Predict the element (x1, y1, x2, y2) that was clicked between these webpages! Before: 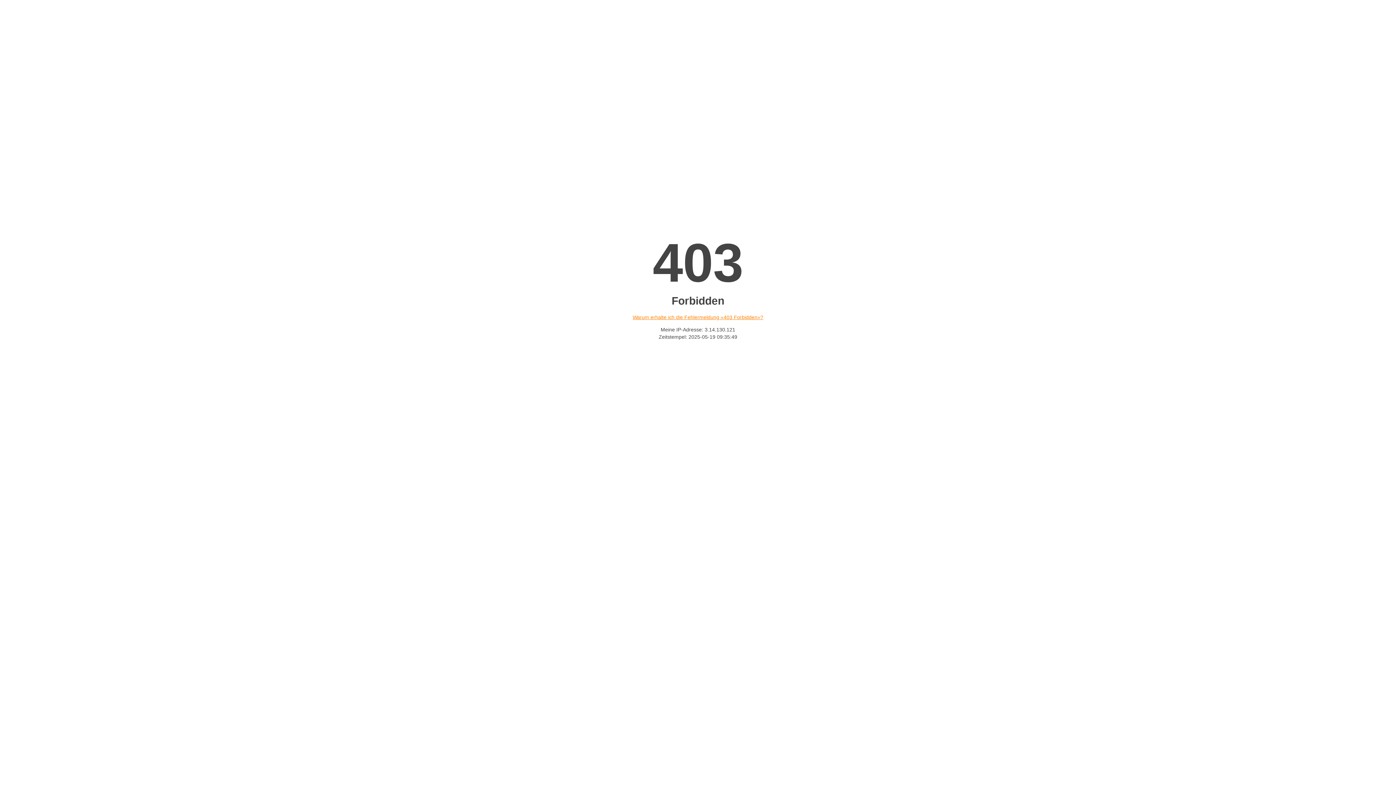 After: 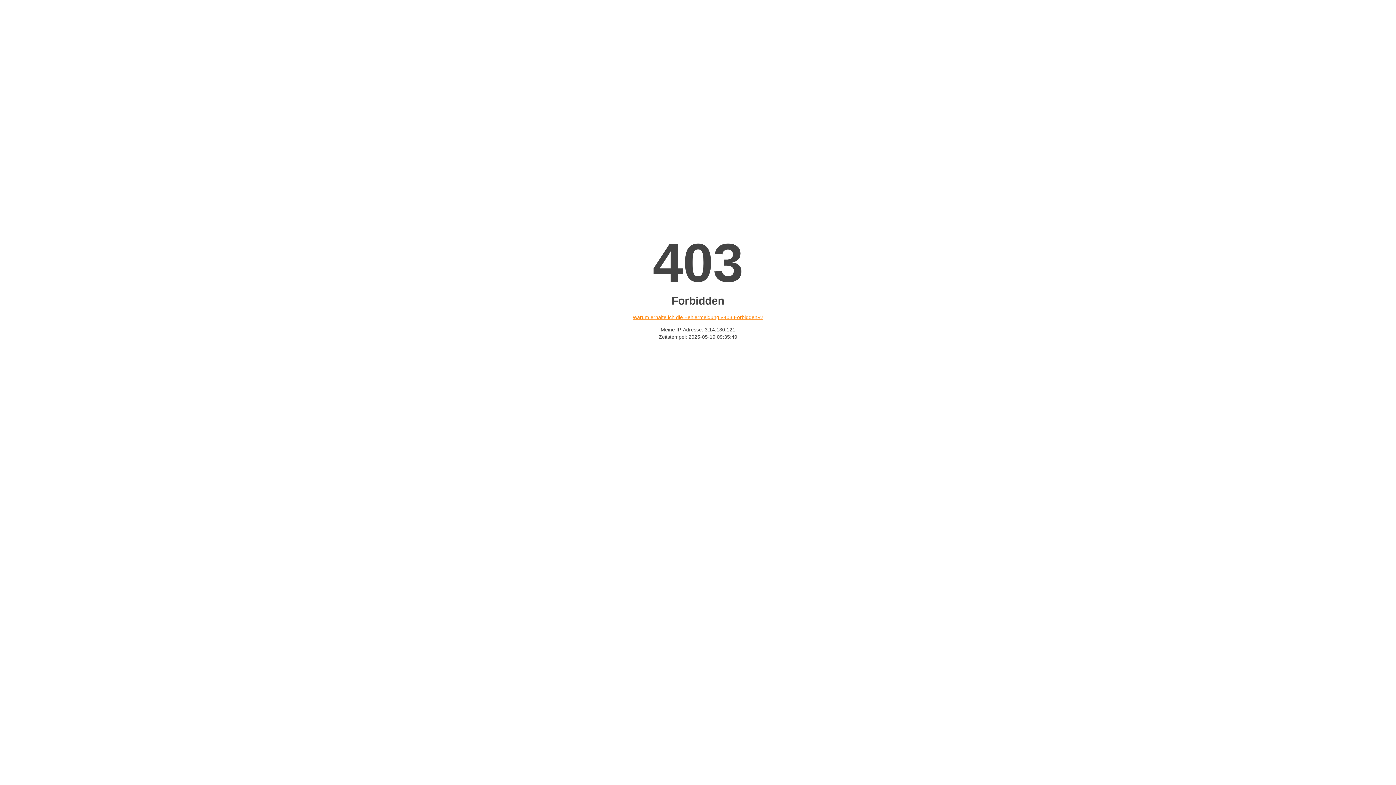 Action: bbox: (632, 314, 763, 320) label: Warum erhalte ich die Fehlermeldung «403 Forbidden»?